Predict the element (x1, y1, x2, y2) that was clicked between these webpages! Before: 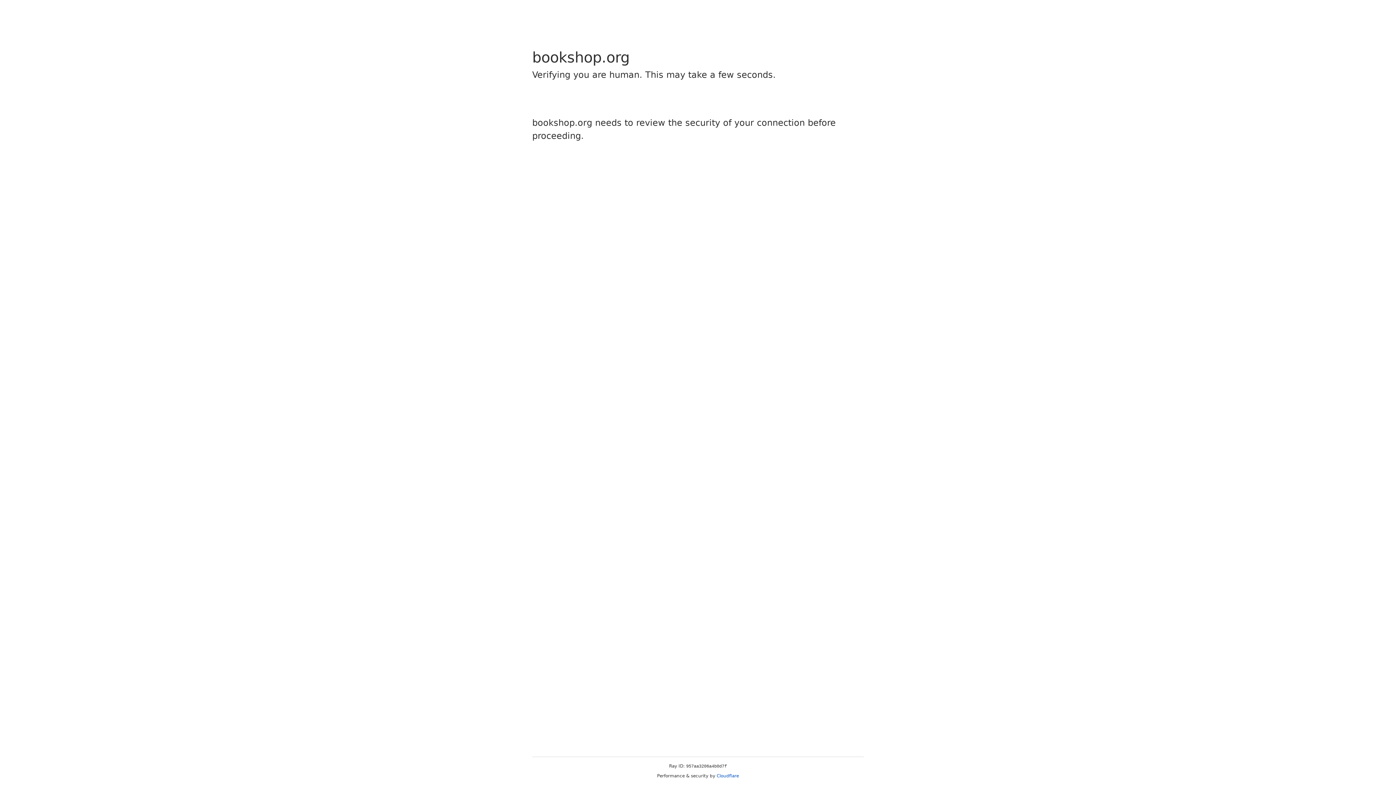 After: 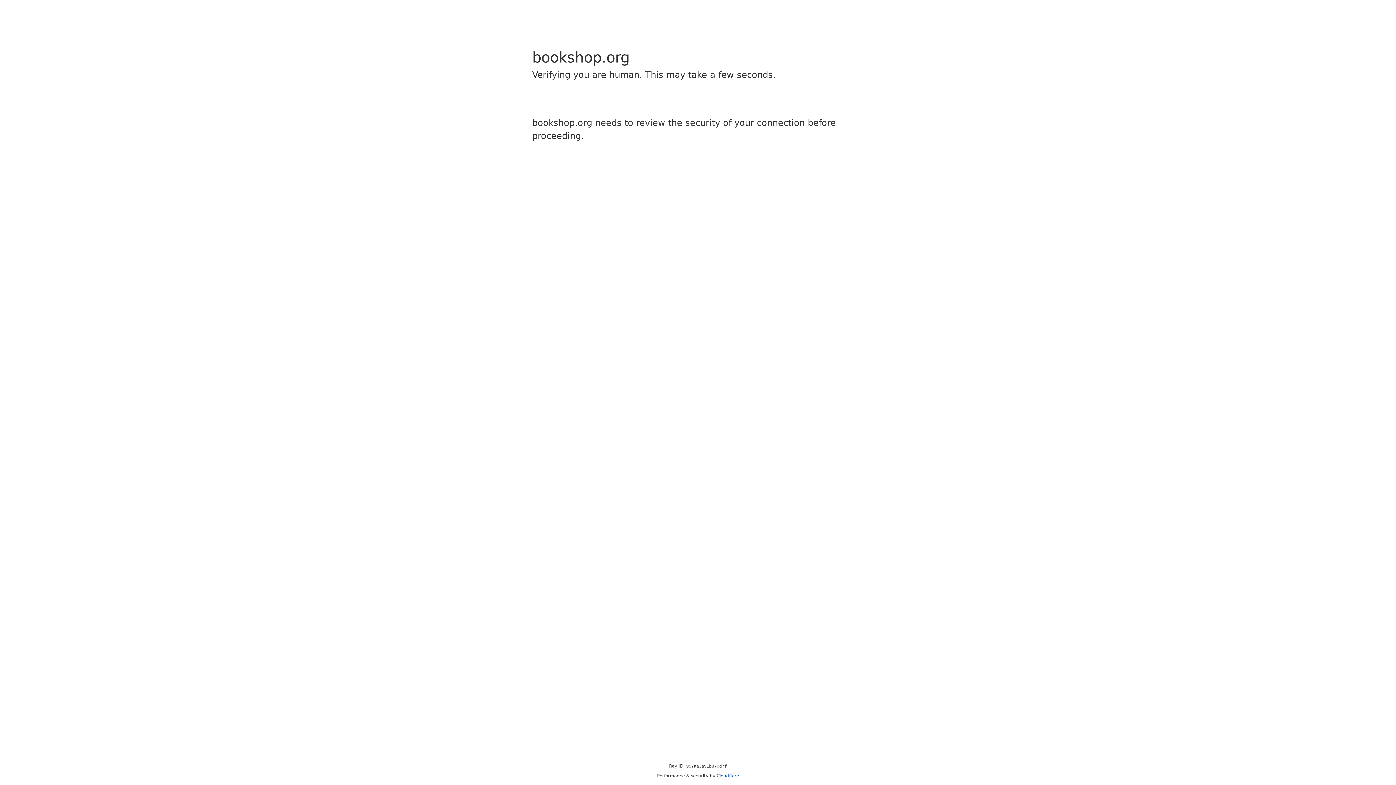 Action: bbox: (716, 773, 739, 778) label: Cloudflare